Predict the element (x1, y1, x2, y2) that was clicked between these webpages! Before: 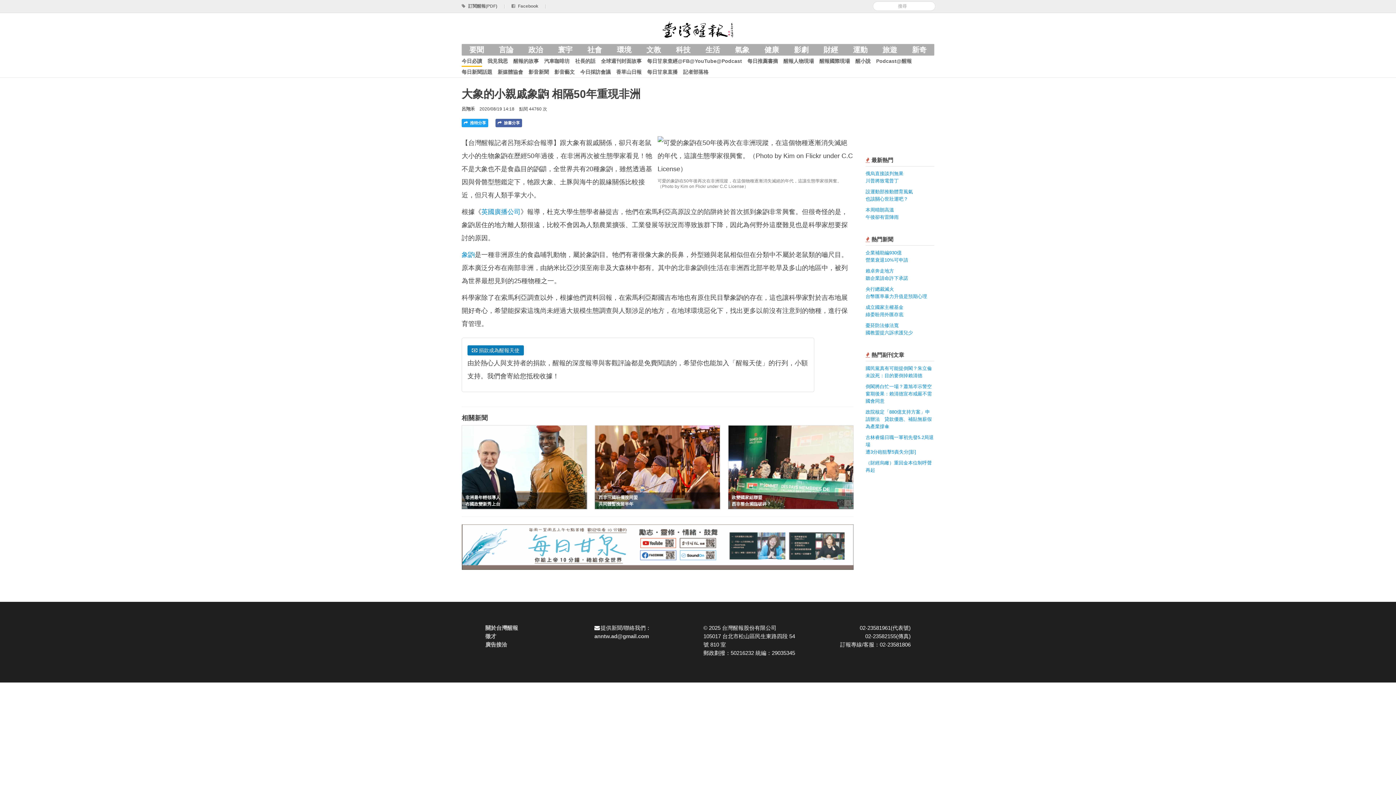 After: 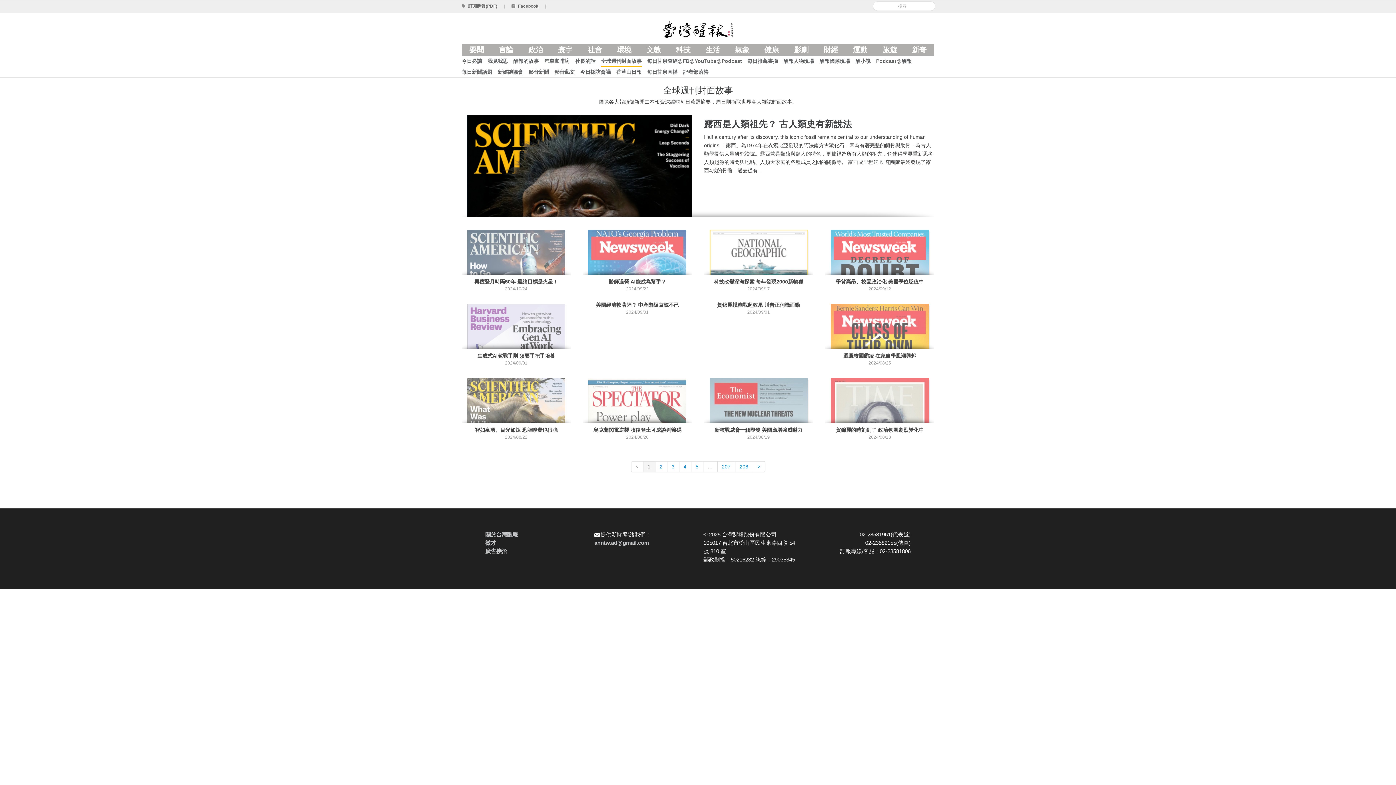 Action: bbox: (601, 55, 641, 66) label: 全球週刊封面故事